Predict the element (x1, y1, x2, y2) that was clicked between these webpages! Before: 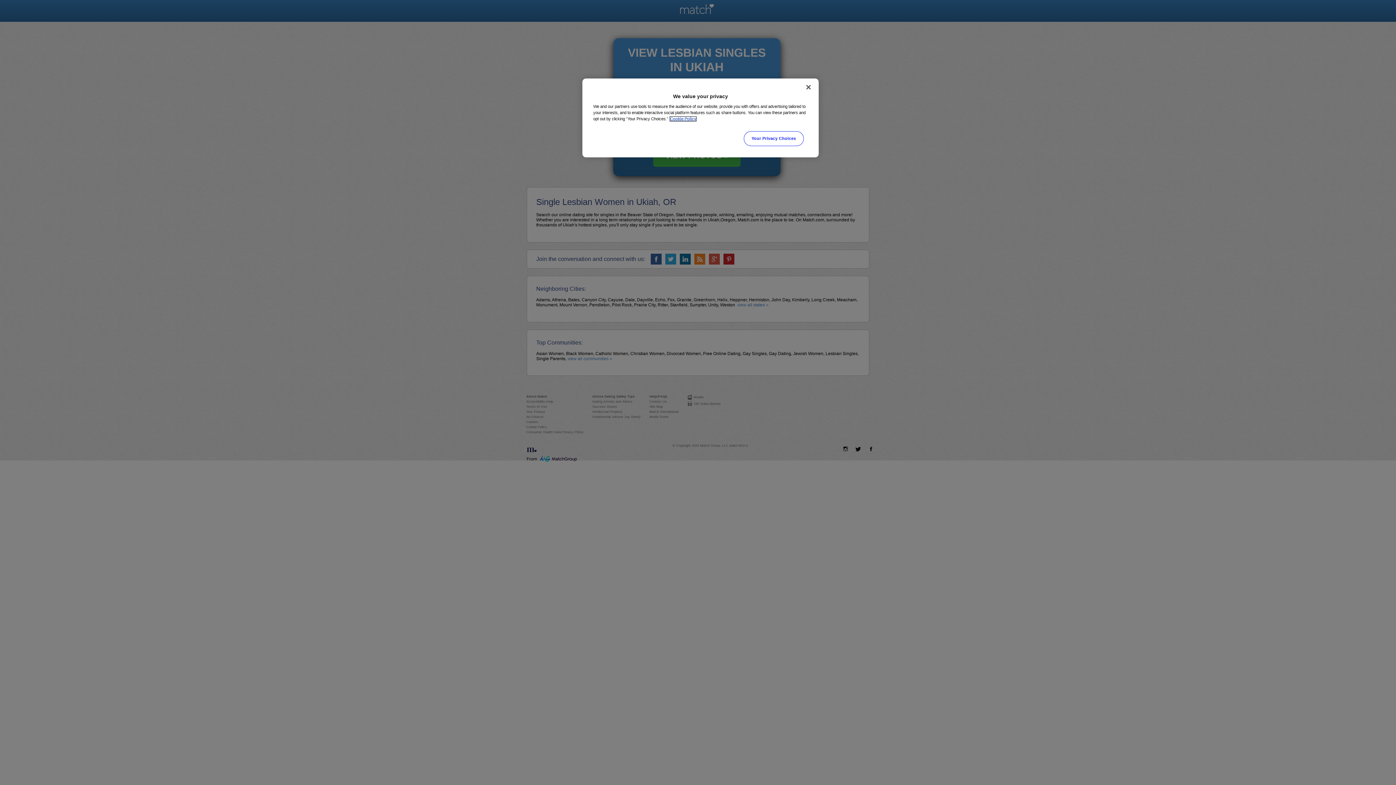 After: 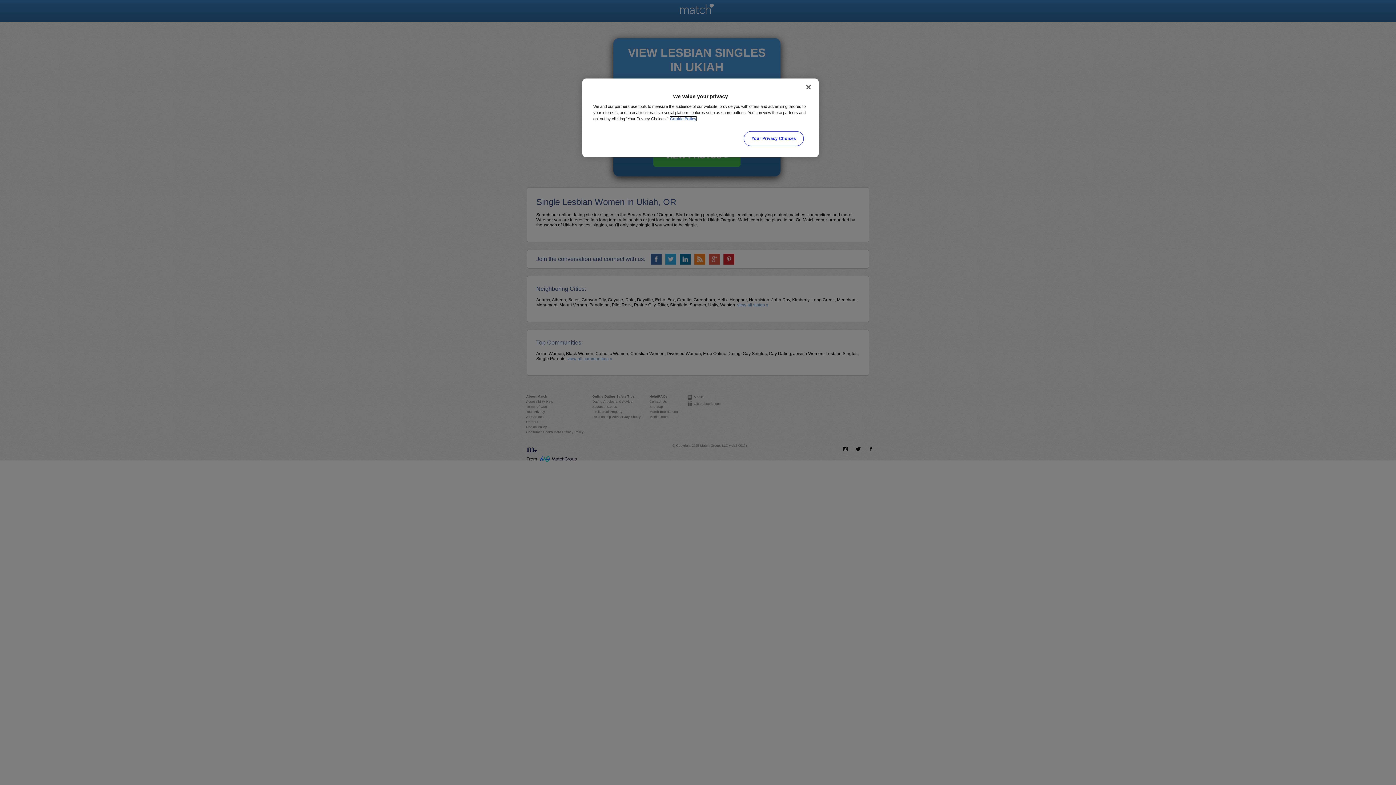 Action: label: More information about your privacy, opens in a new tab bbox: (670, 116, 696, 121)